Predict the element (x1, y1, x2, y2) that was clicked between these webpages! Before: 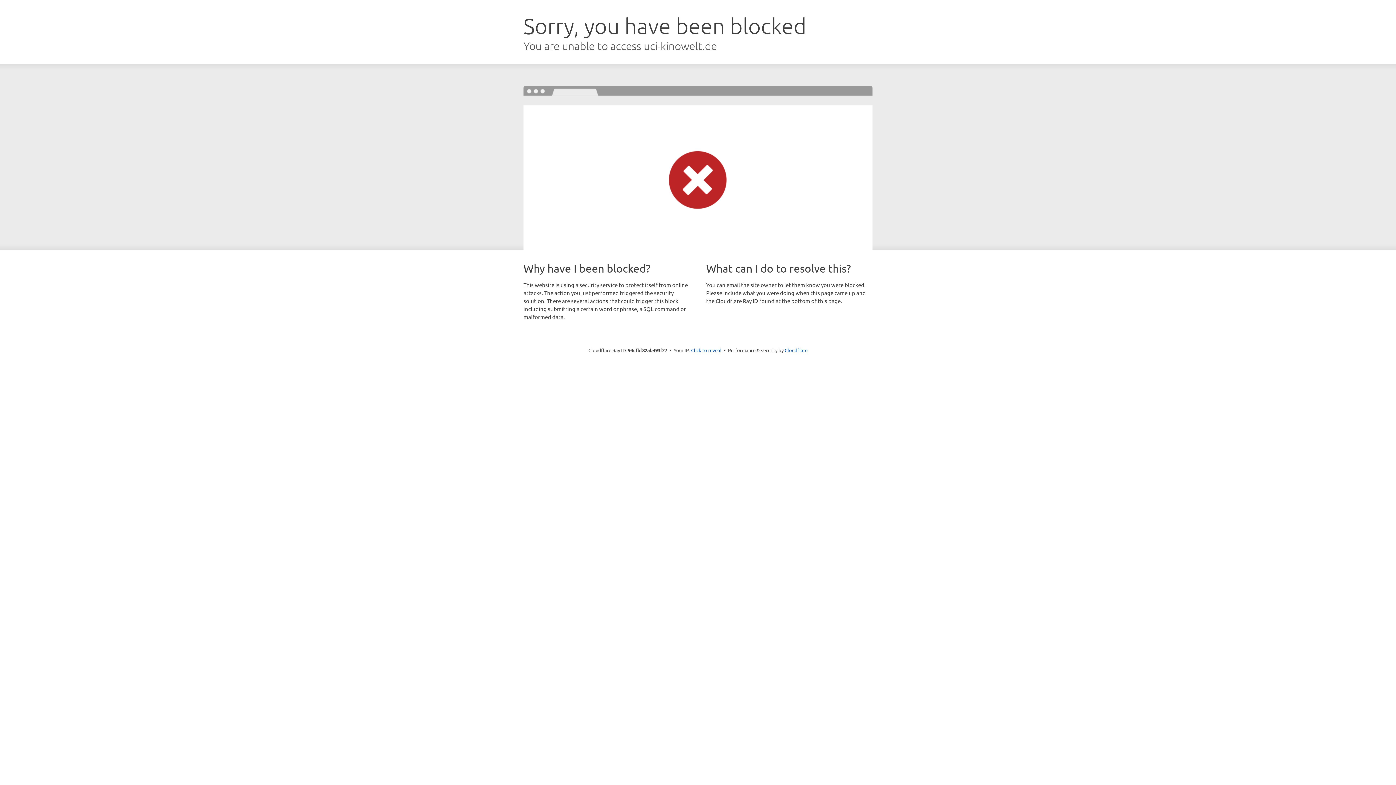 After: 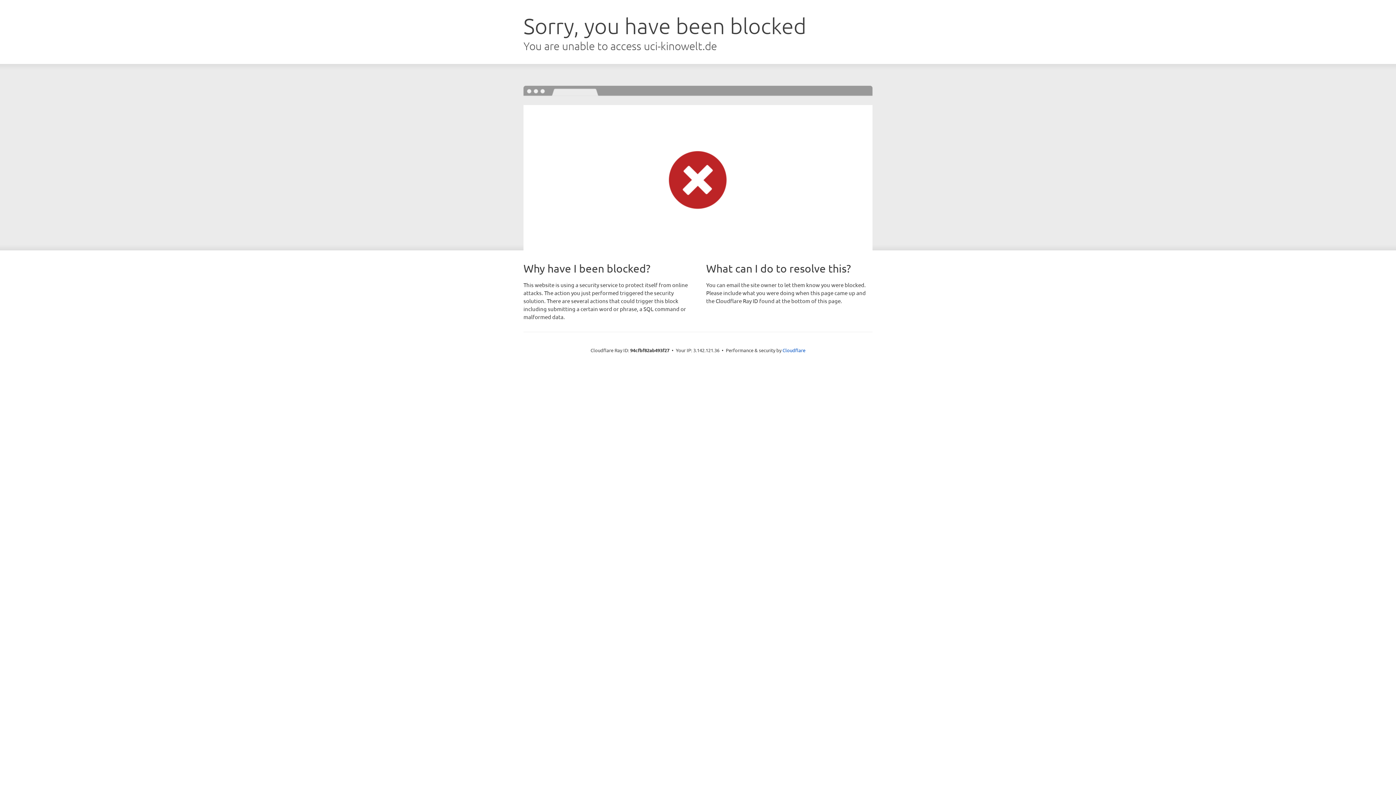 Action: label: Click to reveal bbox: (691, 346, 721, 353)